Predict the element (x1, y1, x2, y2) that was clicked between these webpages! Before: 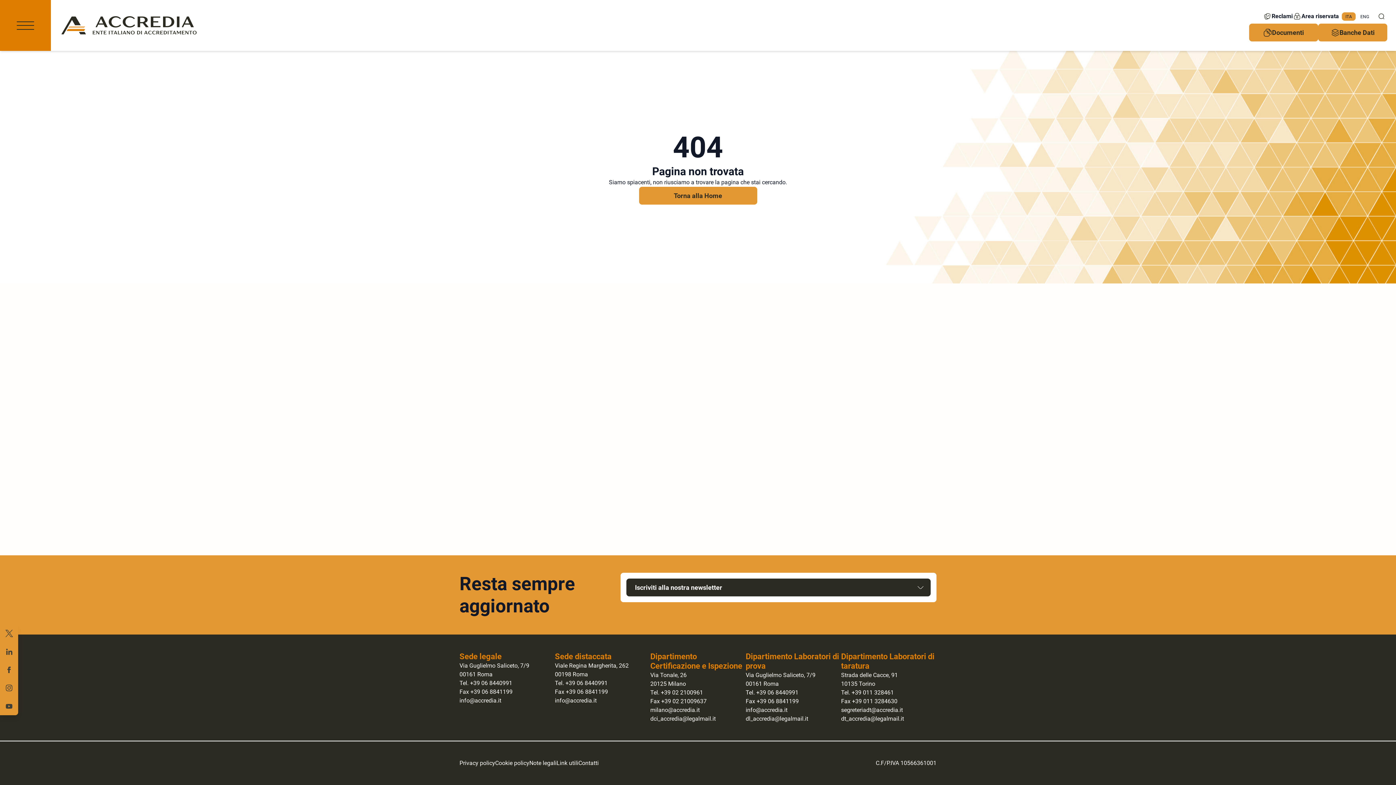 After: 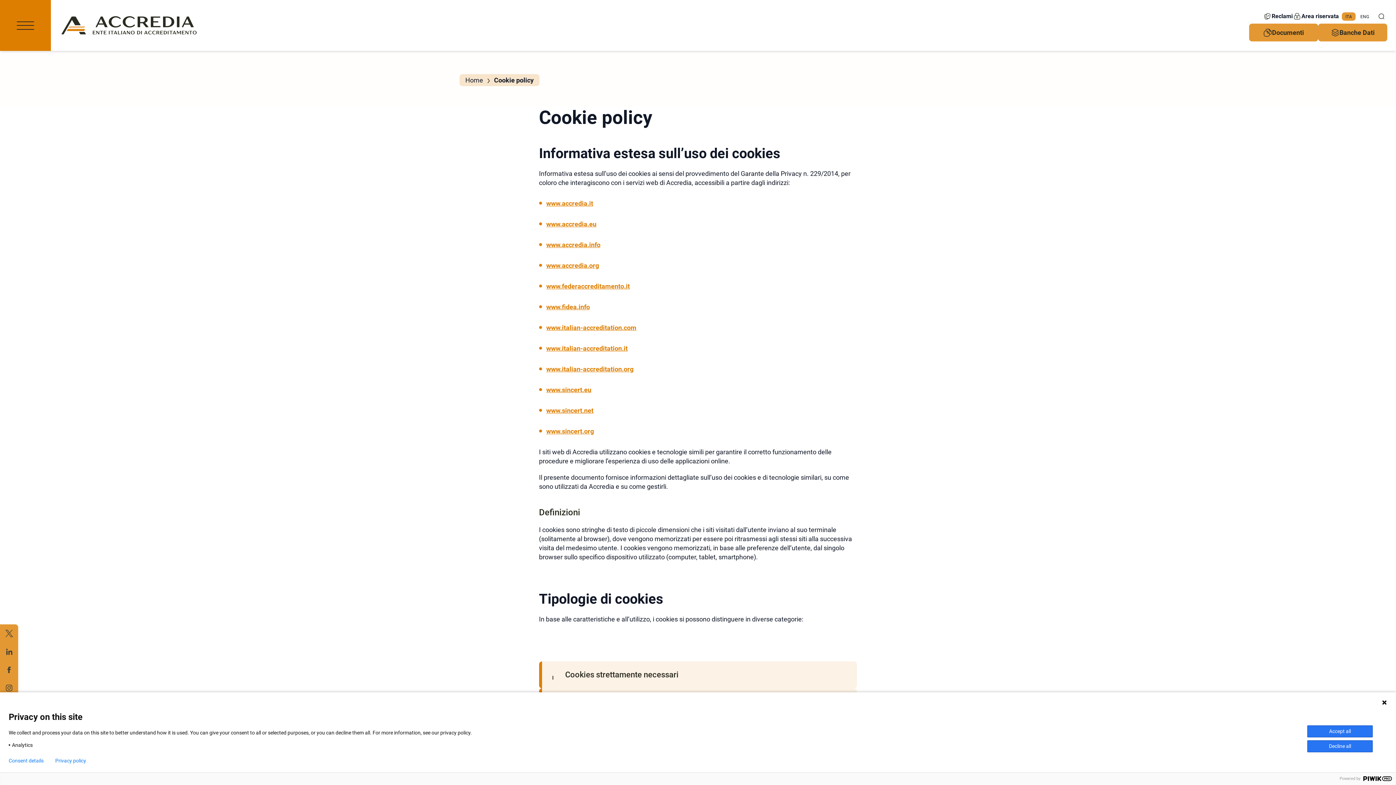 Action: label: Cookie policy bbox: (495, 760, 529, 766)